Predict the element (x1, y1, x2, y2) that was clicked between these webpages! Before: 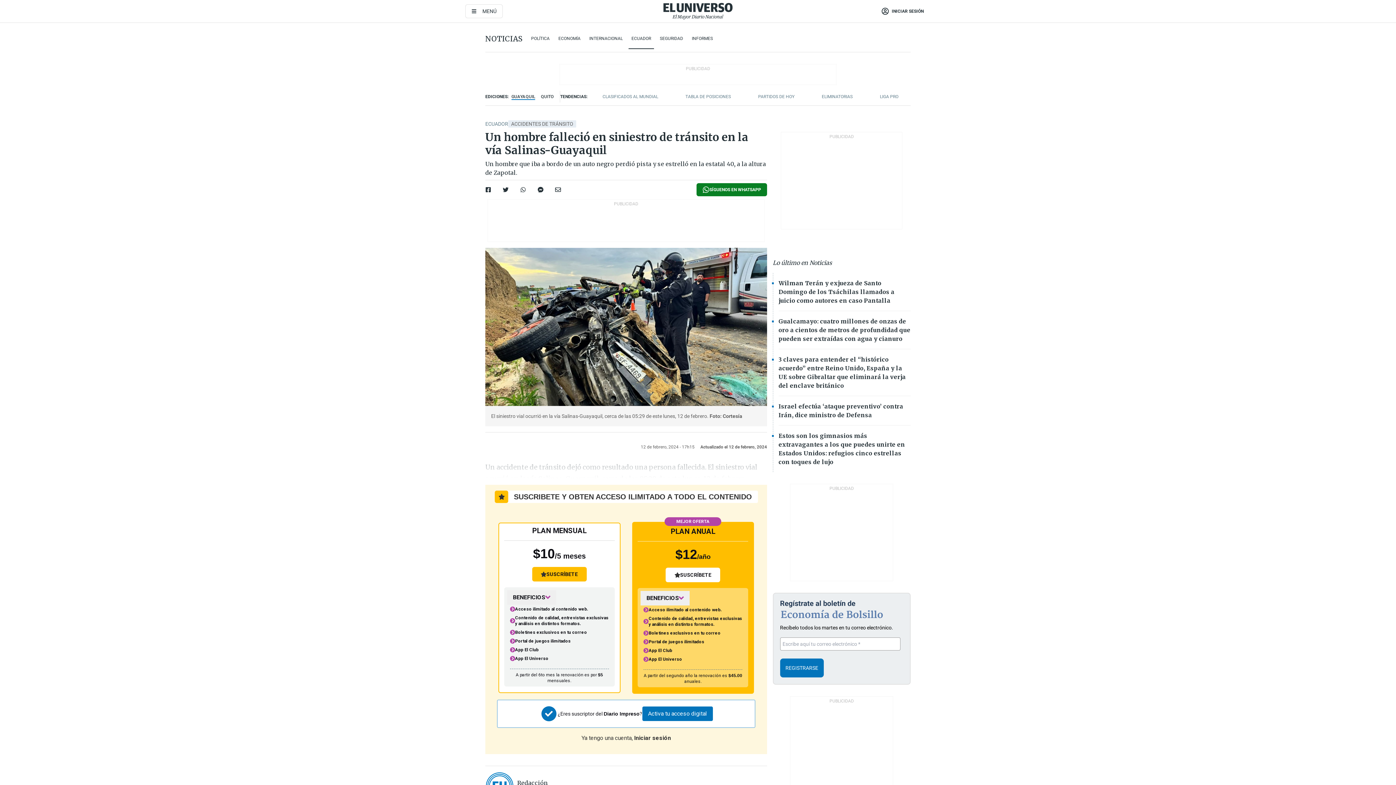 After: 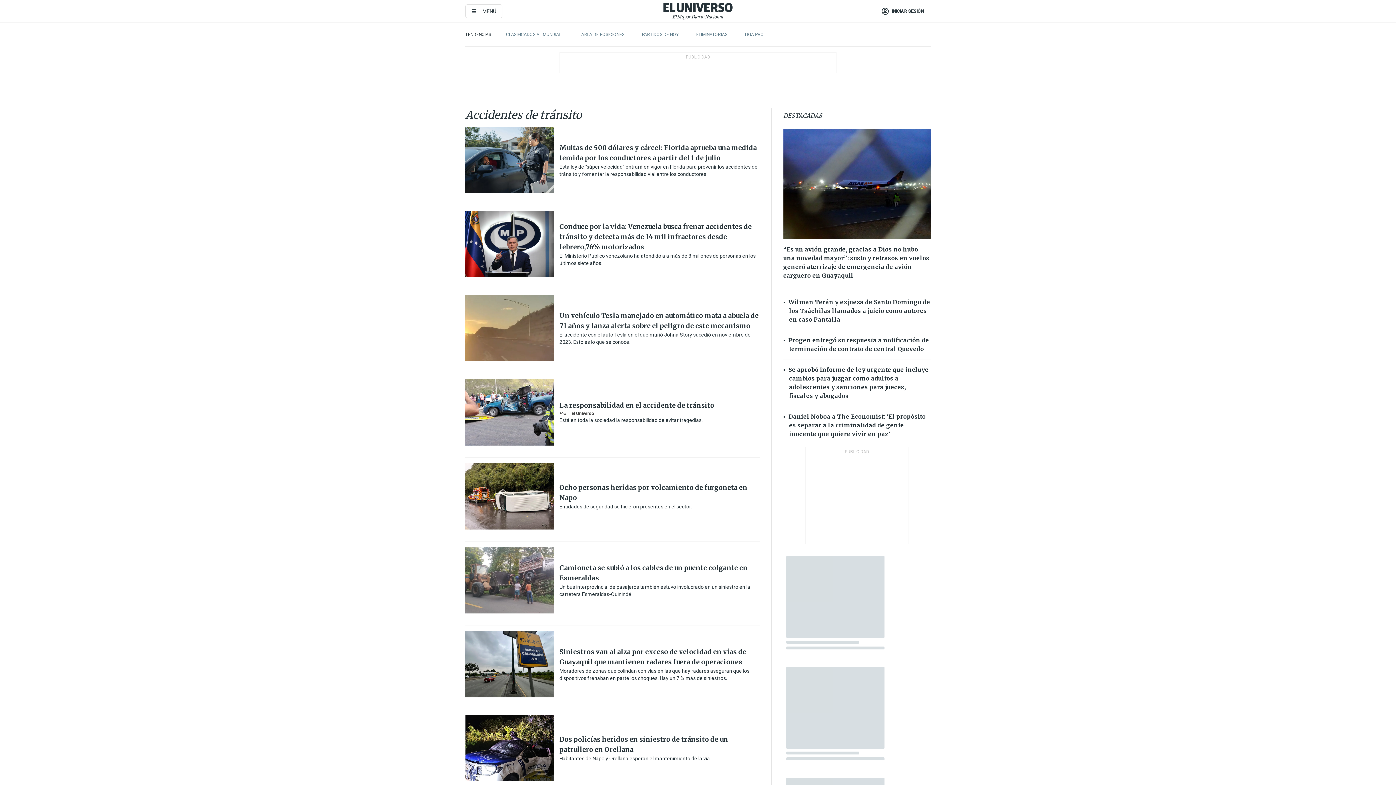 Action: label: ACCIDENTES DE TRÁNSITO bbox: (511, 121, 573, 126)